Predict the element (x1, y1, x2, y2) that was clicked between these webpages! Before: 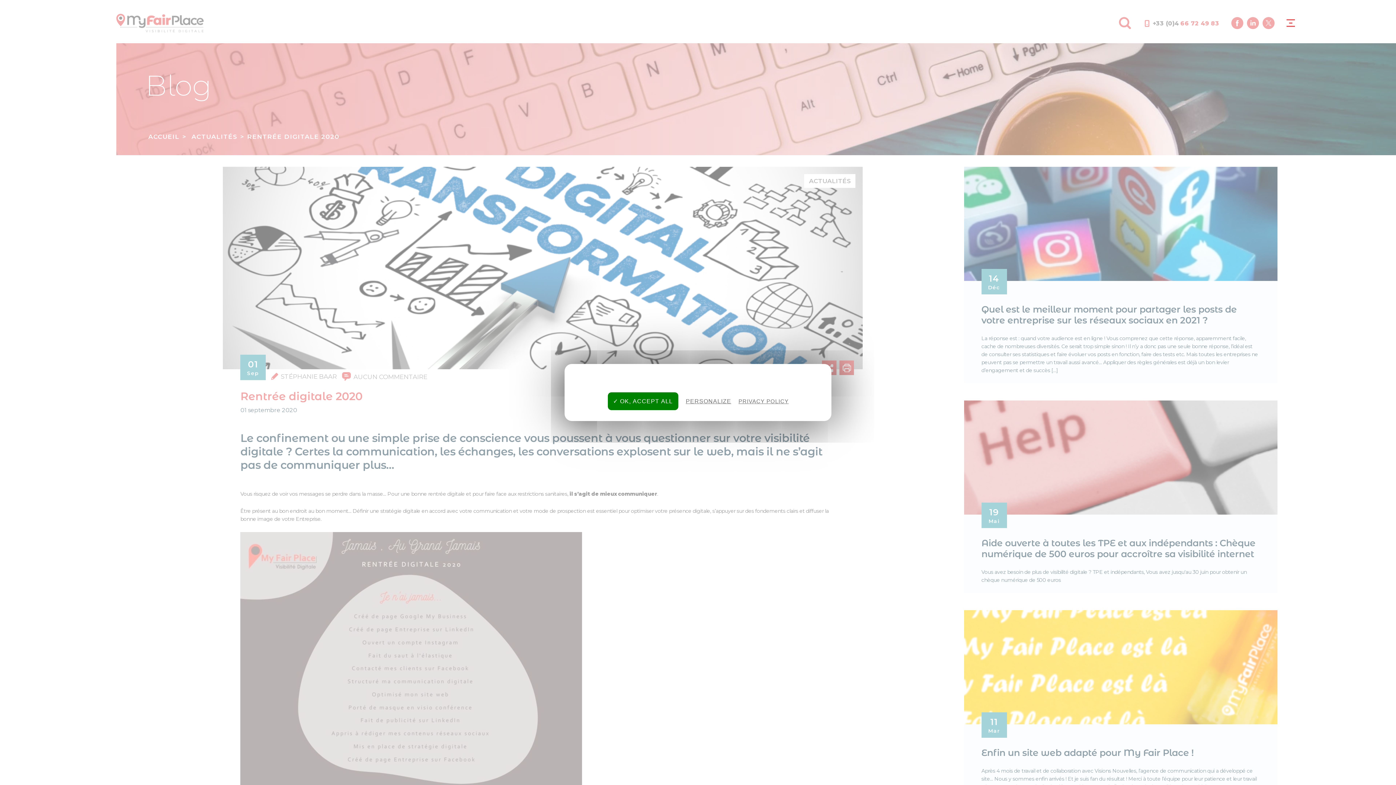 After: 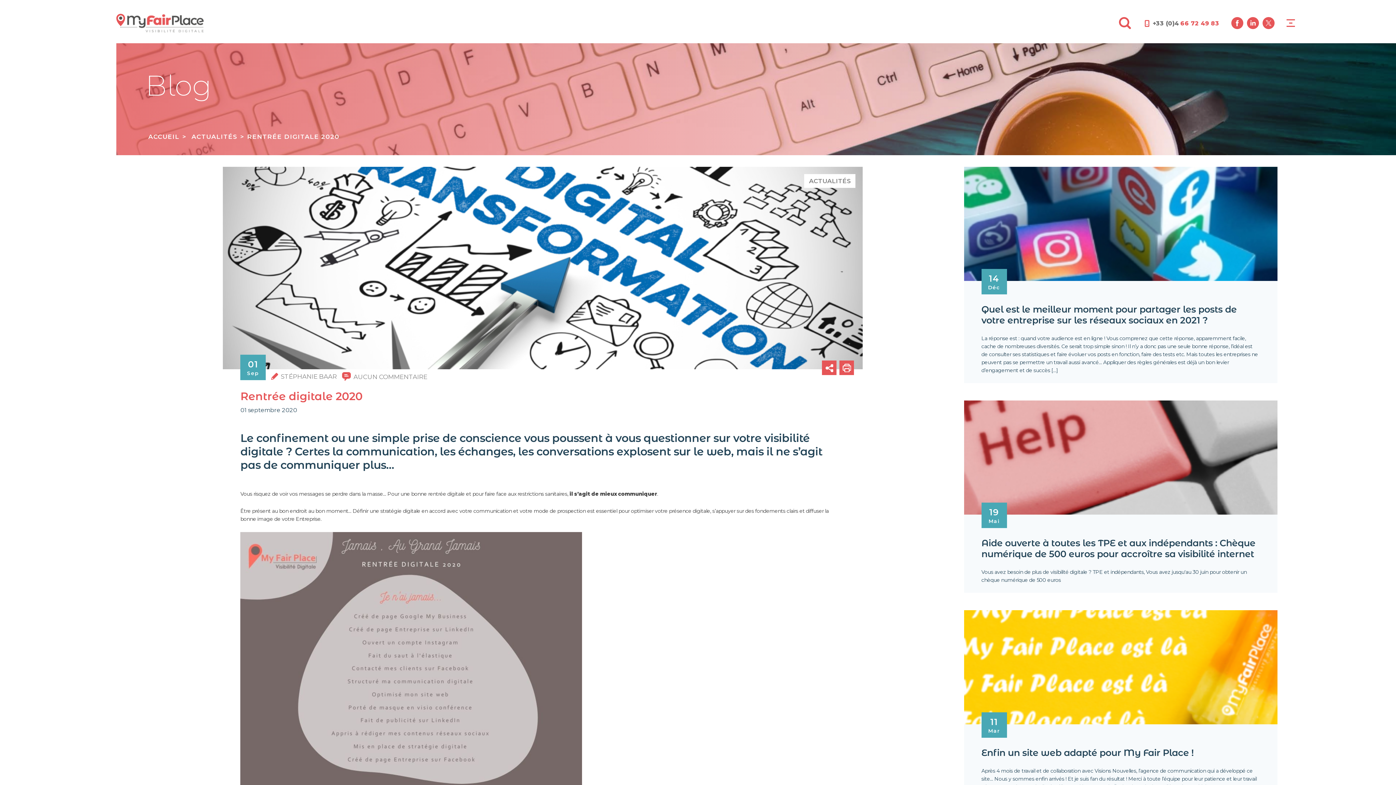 Action: bbox: (607, 392, 678, 410) label:  OK, ACCEPT ALL